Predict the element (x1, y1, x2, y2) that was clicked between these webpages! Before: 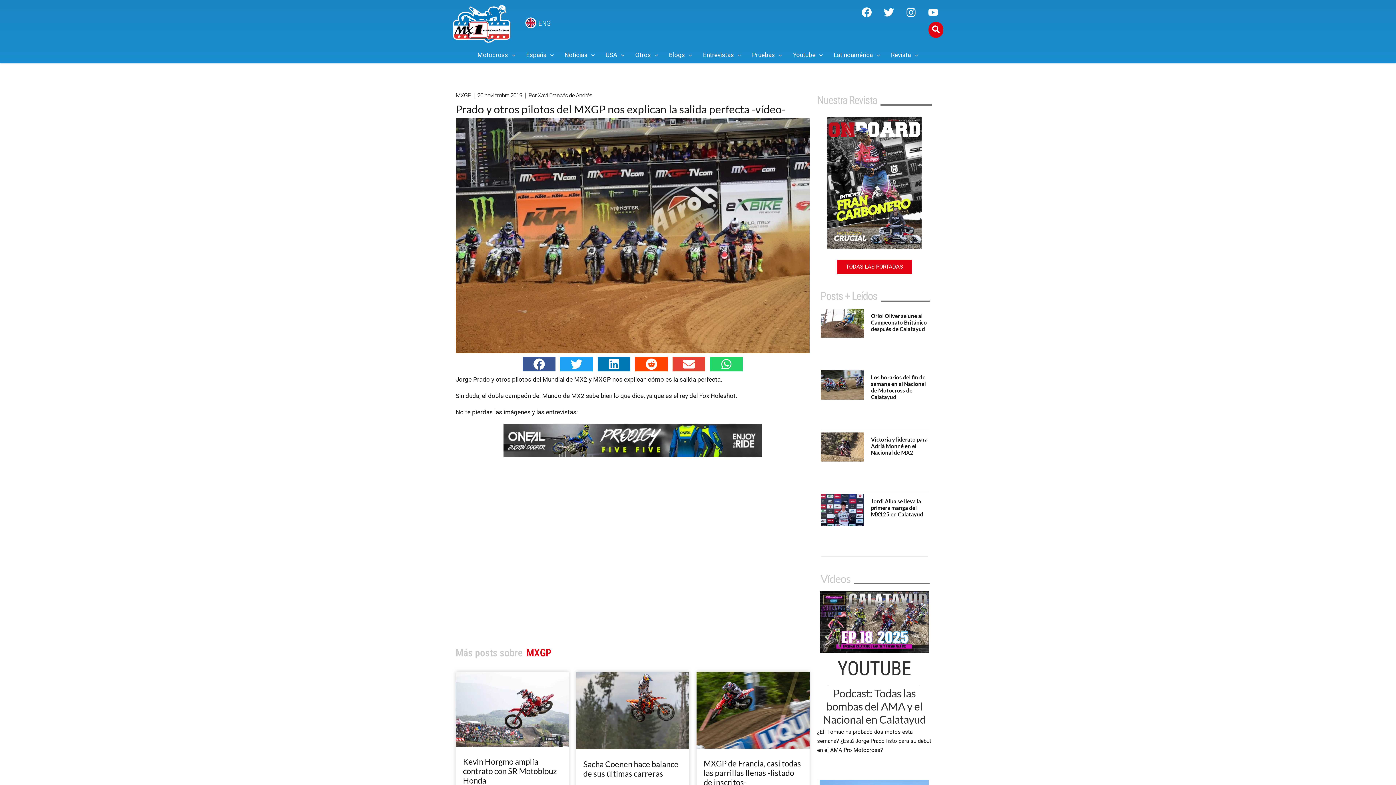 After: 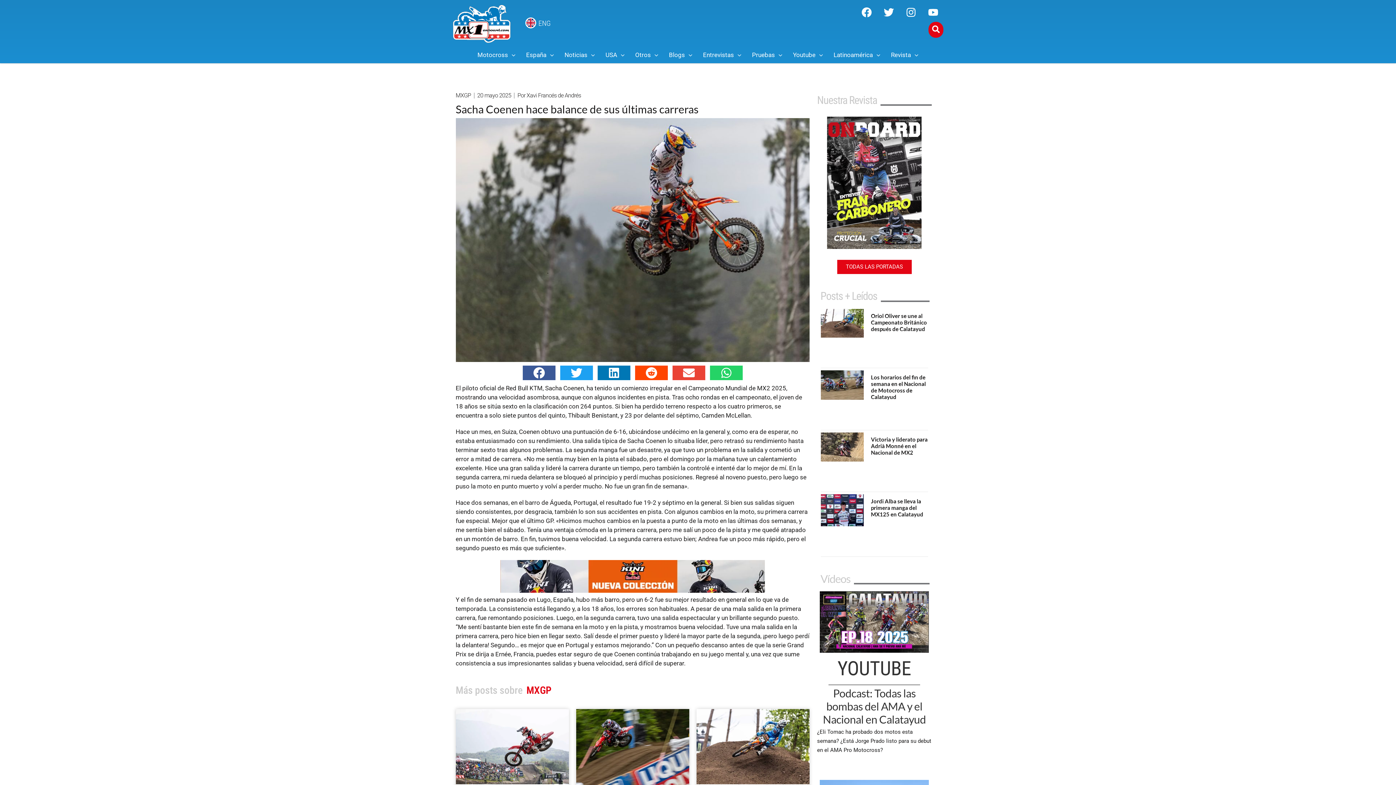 Action: bbox: (576, 744, 689, 751)